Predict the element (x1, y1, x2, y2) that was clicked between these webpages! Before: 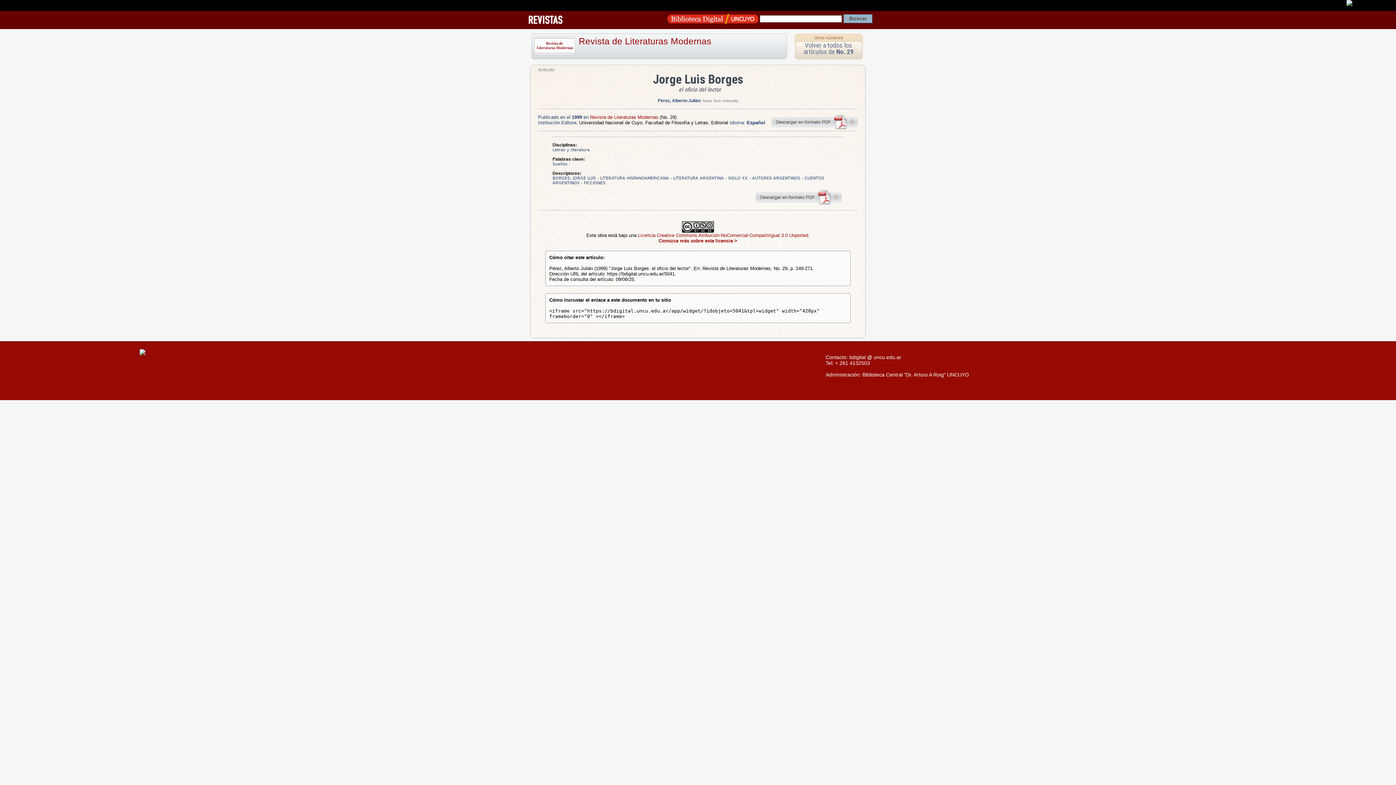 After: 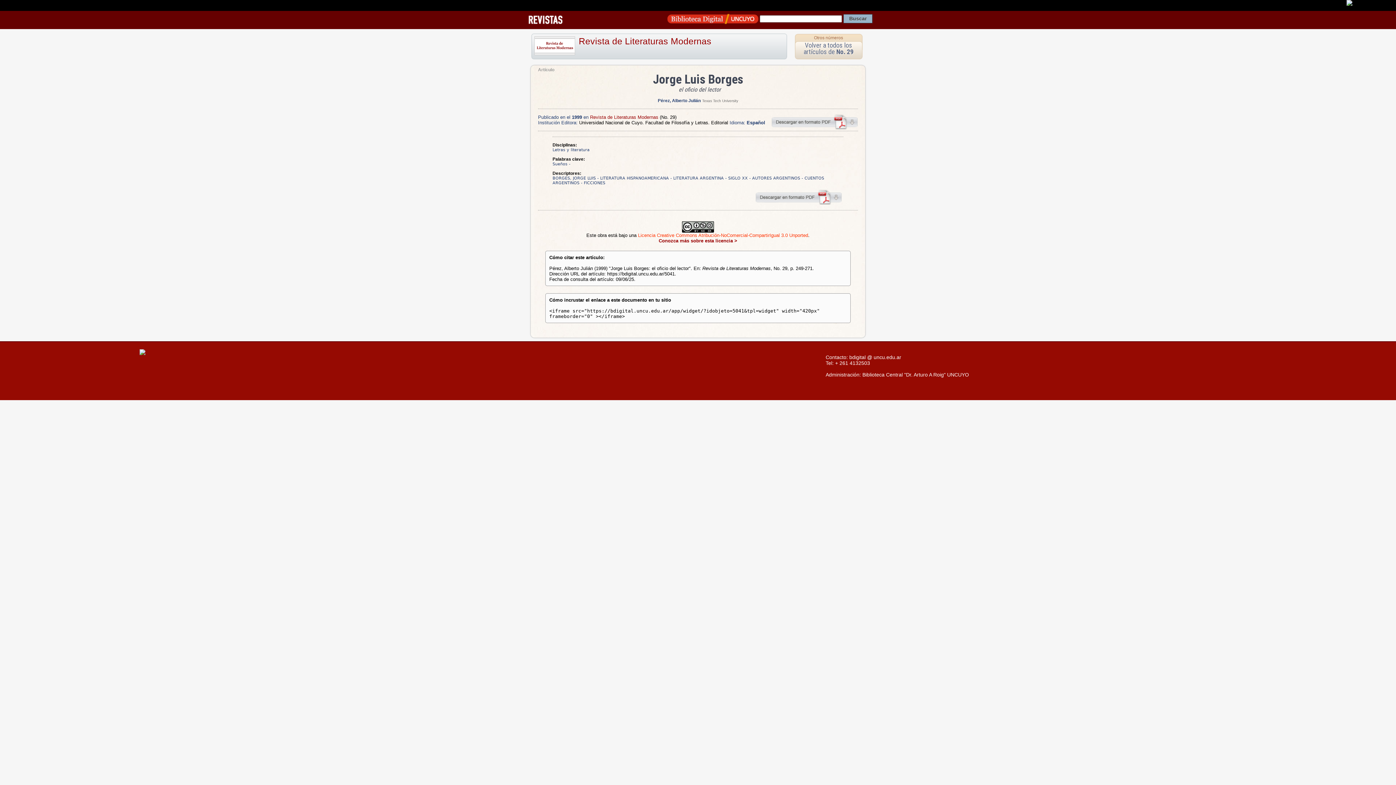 Action: label: Licencia Creative Commons Atribución-NoComercial-CompartirIgual 3.0 Unported bbox: (638, 232, 808, 238)